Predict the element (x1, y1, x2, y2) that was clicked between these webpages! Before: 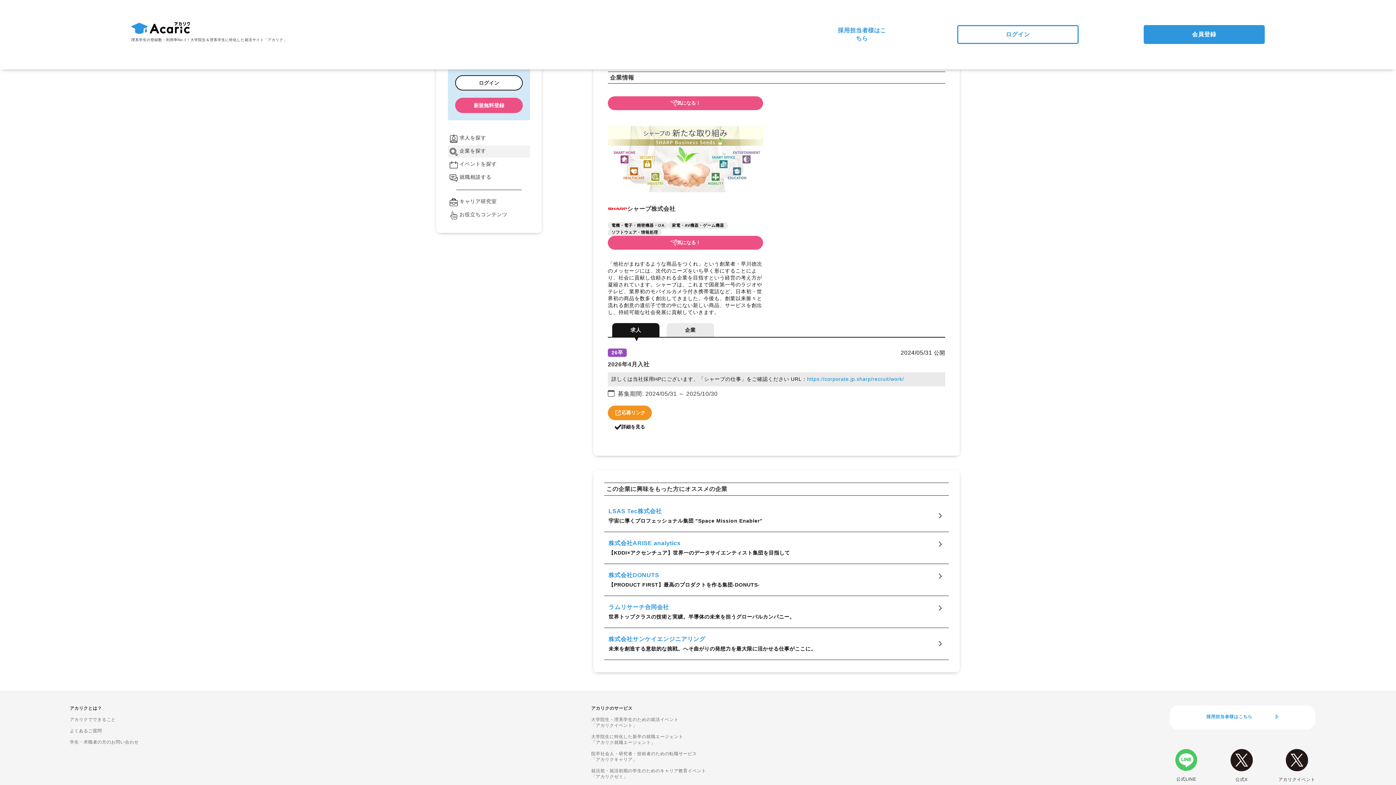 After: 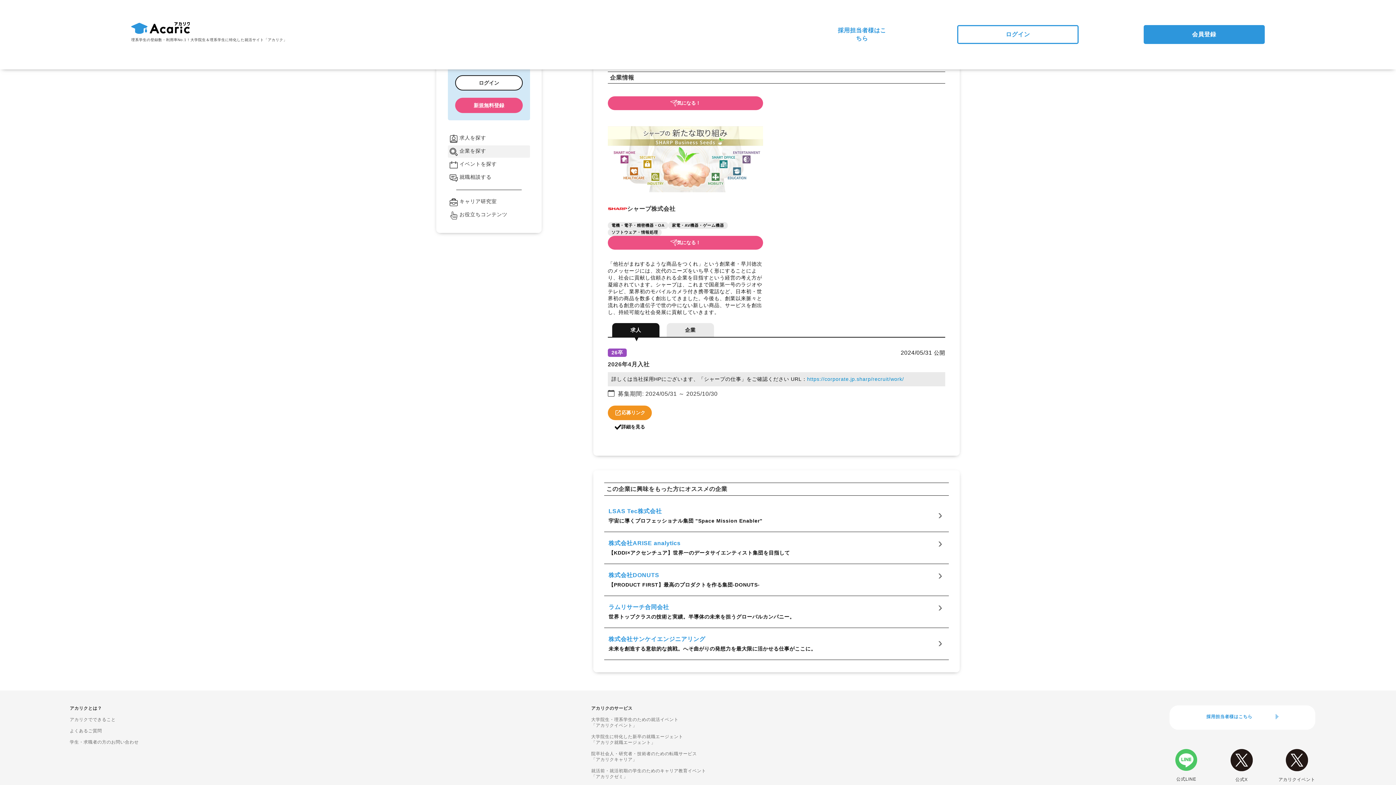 Action: bbox: (608, 405, 652, 420) label: 応募リンク